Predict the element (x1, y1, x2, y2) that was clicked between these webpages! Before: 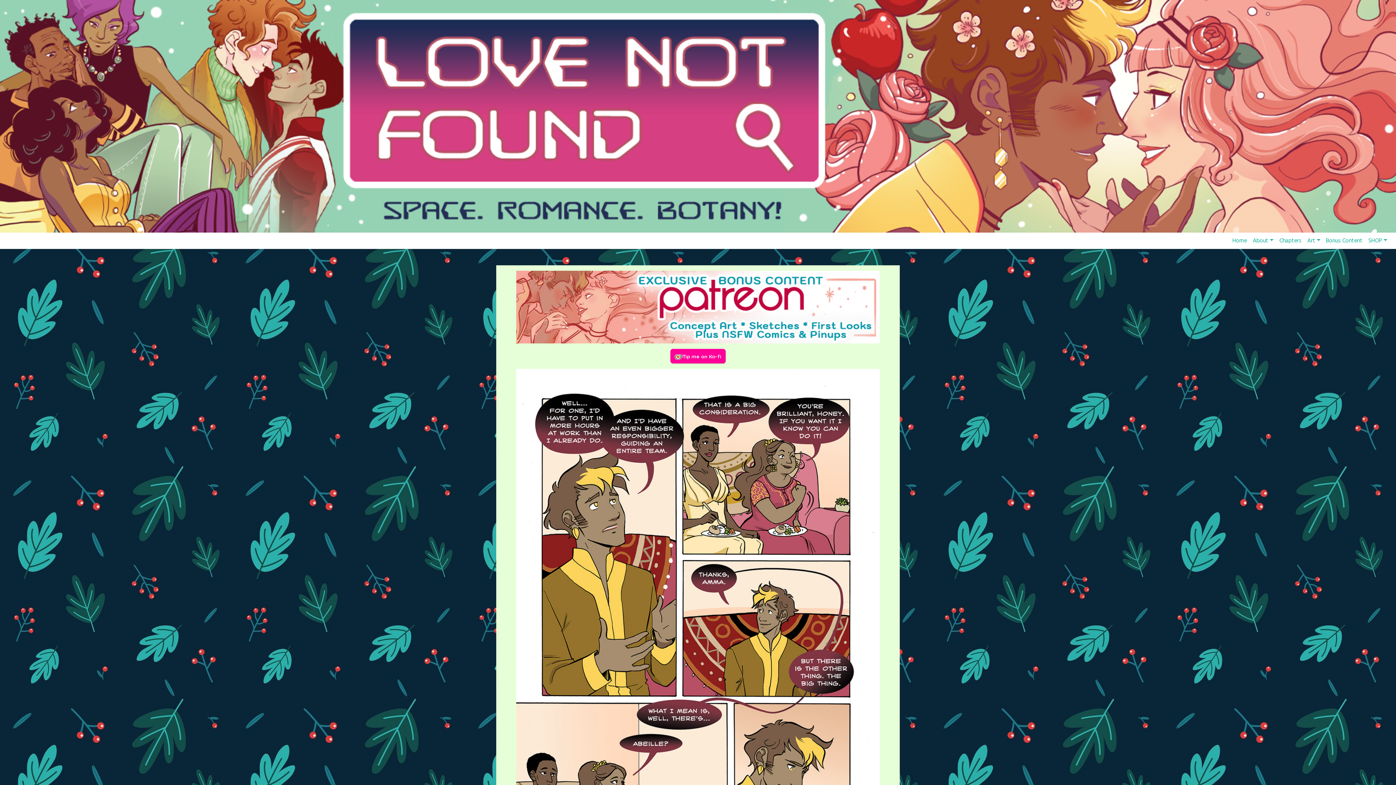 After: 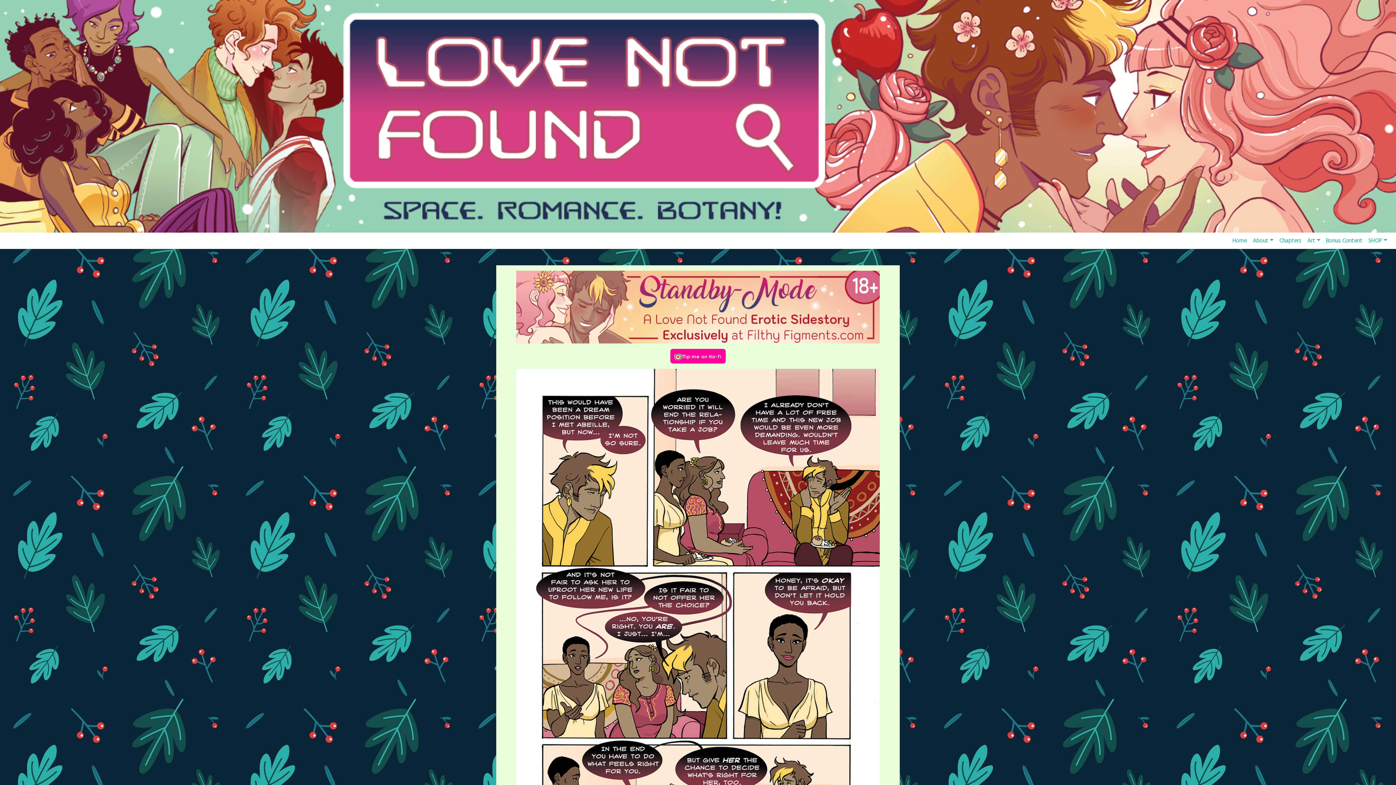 Action: bbox: (501, 369, 894, 900)